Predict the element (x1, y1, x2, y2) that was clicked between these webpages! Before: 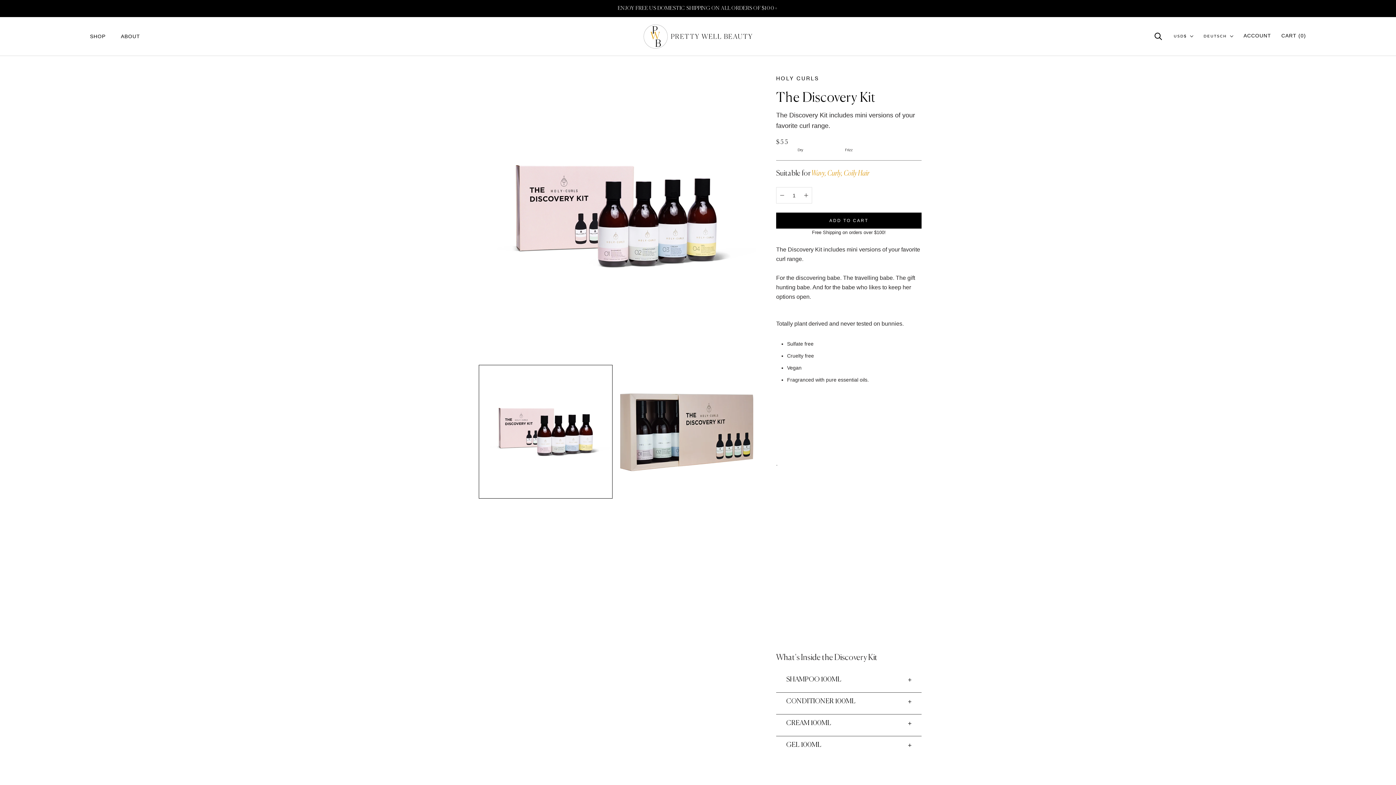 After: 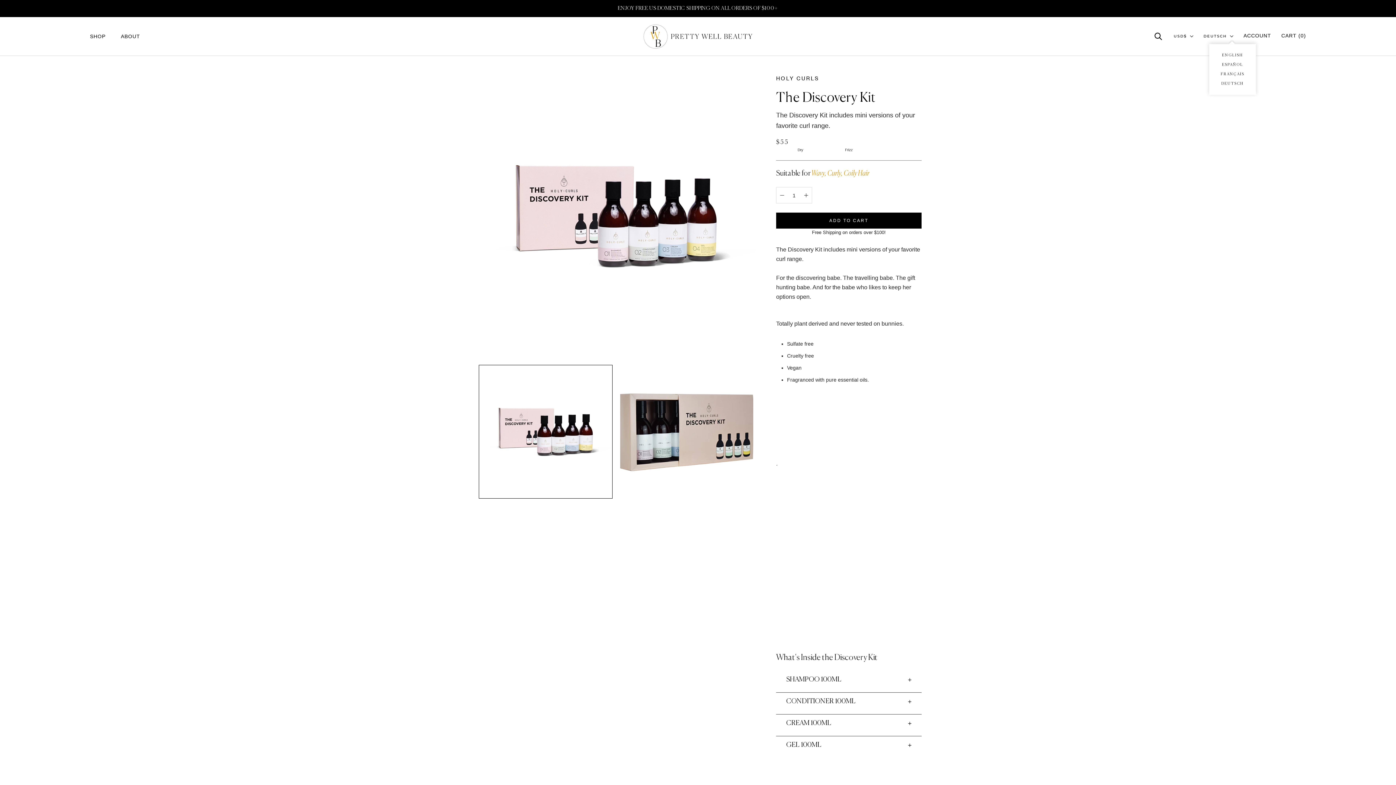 Action: bbox: (1203, 32, 1233, 39) label: DEUTSCH